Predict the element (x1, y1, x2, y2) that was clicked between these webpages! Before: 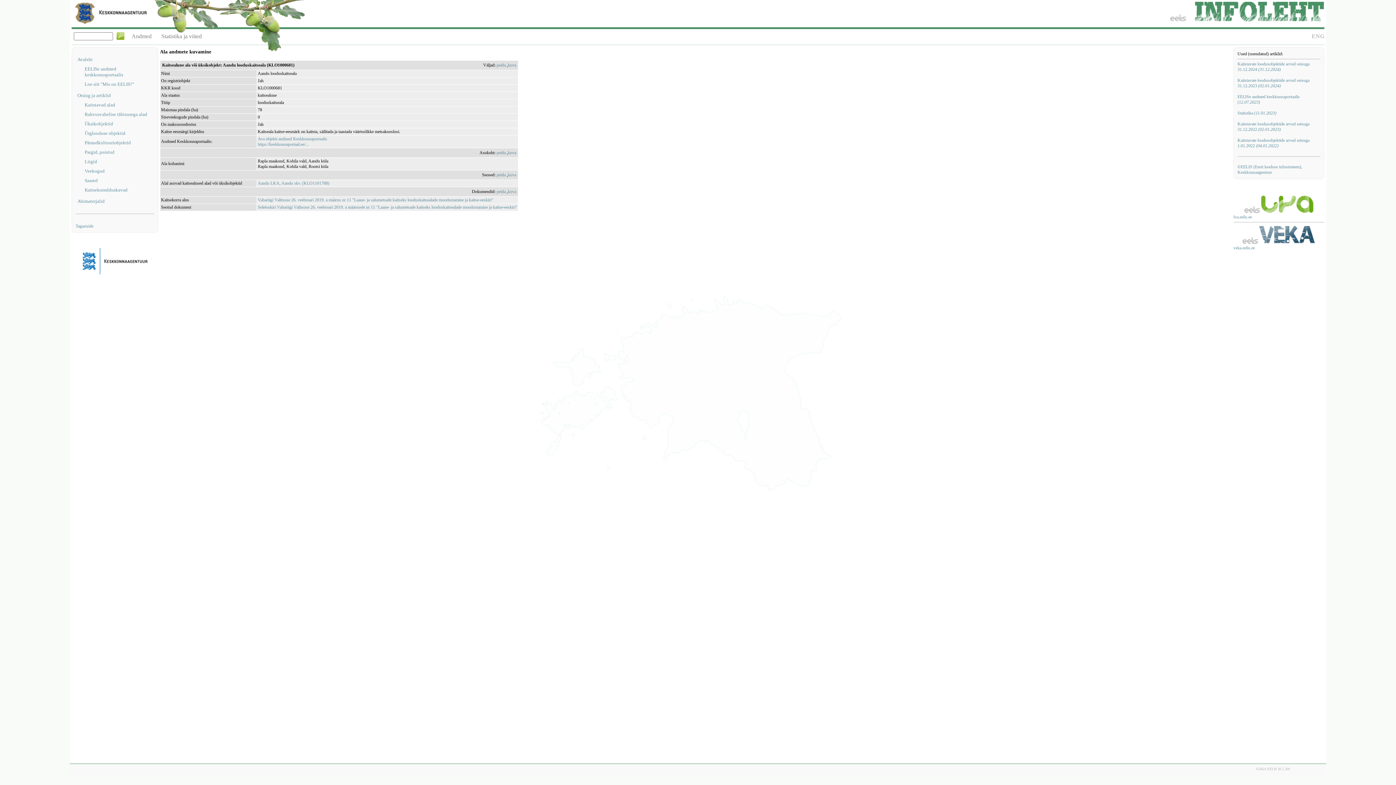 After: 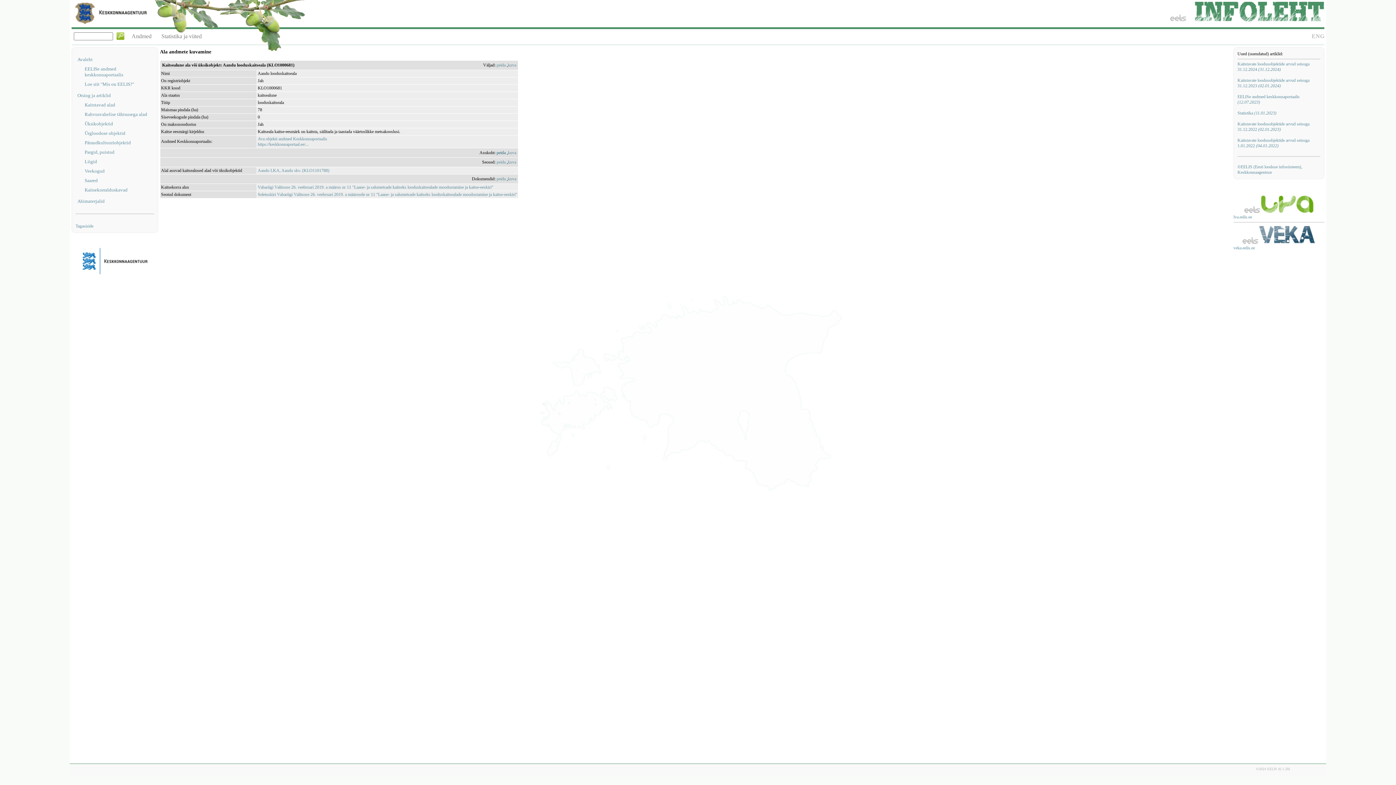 Action: label: peida bbox: (496, 150, 505, 155)